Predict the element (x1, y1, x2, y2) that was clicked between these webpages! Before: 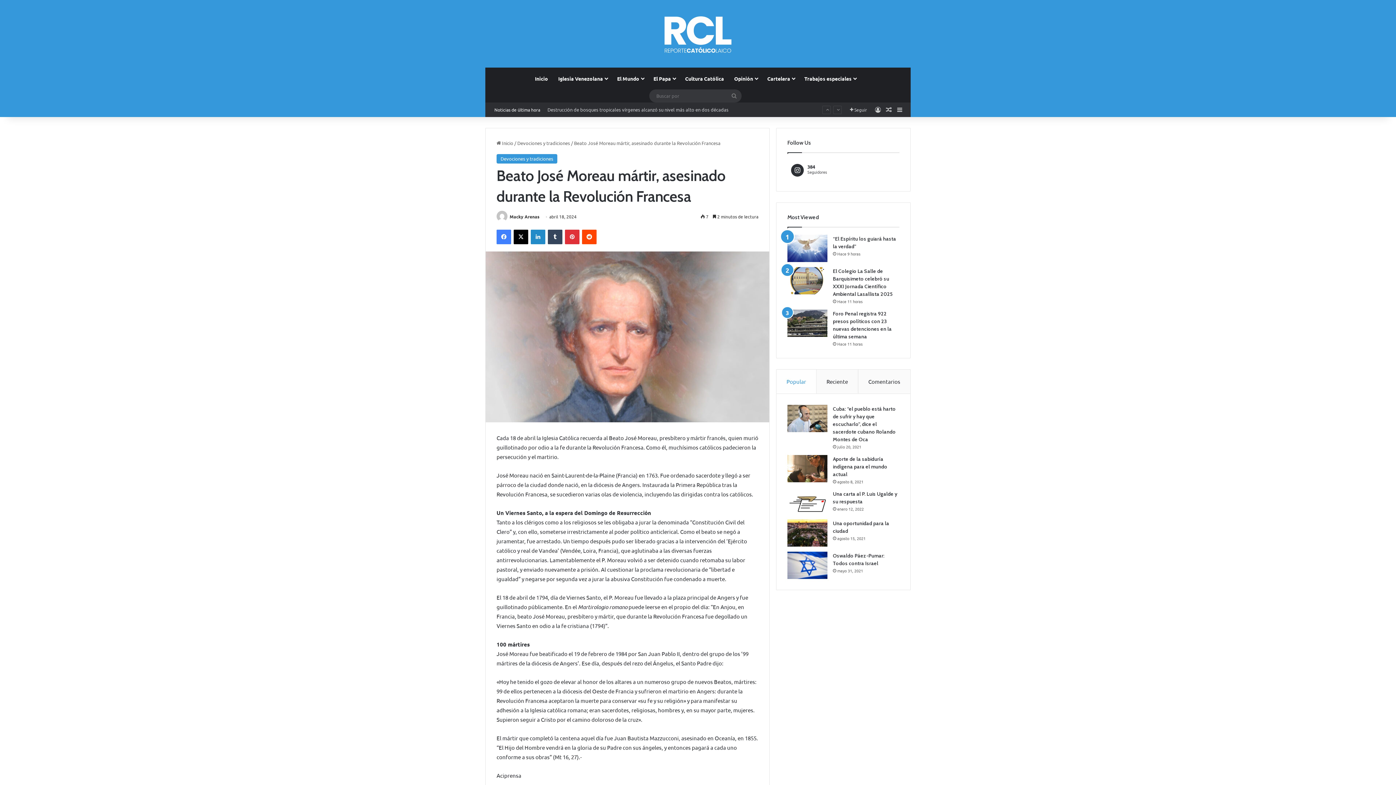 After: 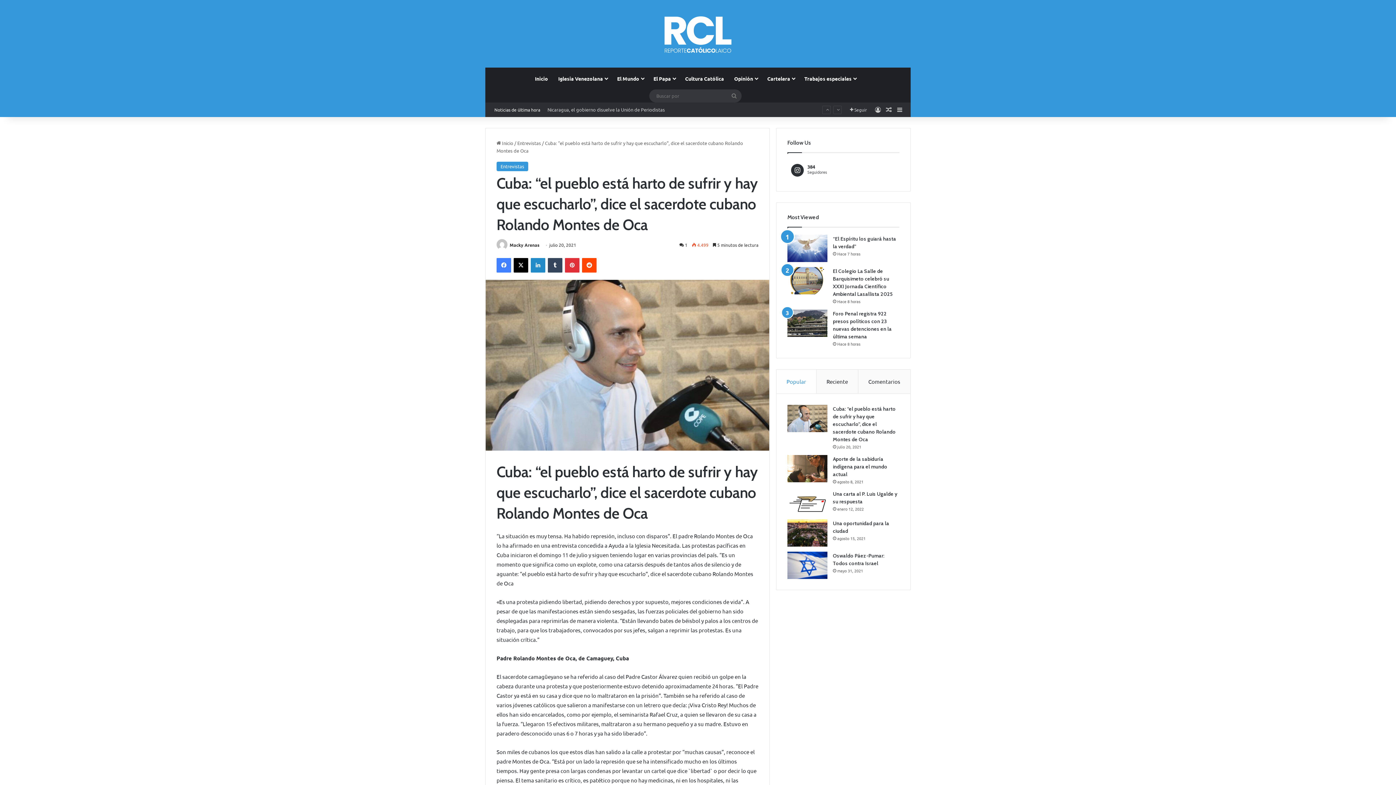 Action: bbox: (787, 405, 827, 432) label: Cuba: “el pueblo está harto de sufrir y hay que escucharlo”, dice el sacerdote cubano Rolando Montes de Oca